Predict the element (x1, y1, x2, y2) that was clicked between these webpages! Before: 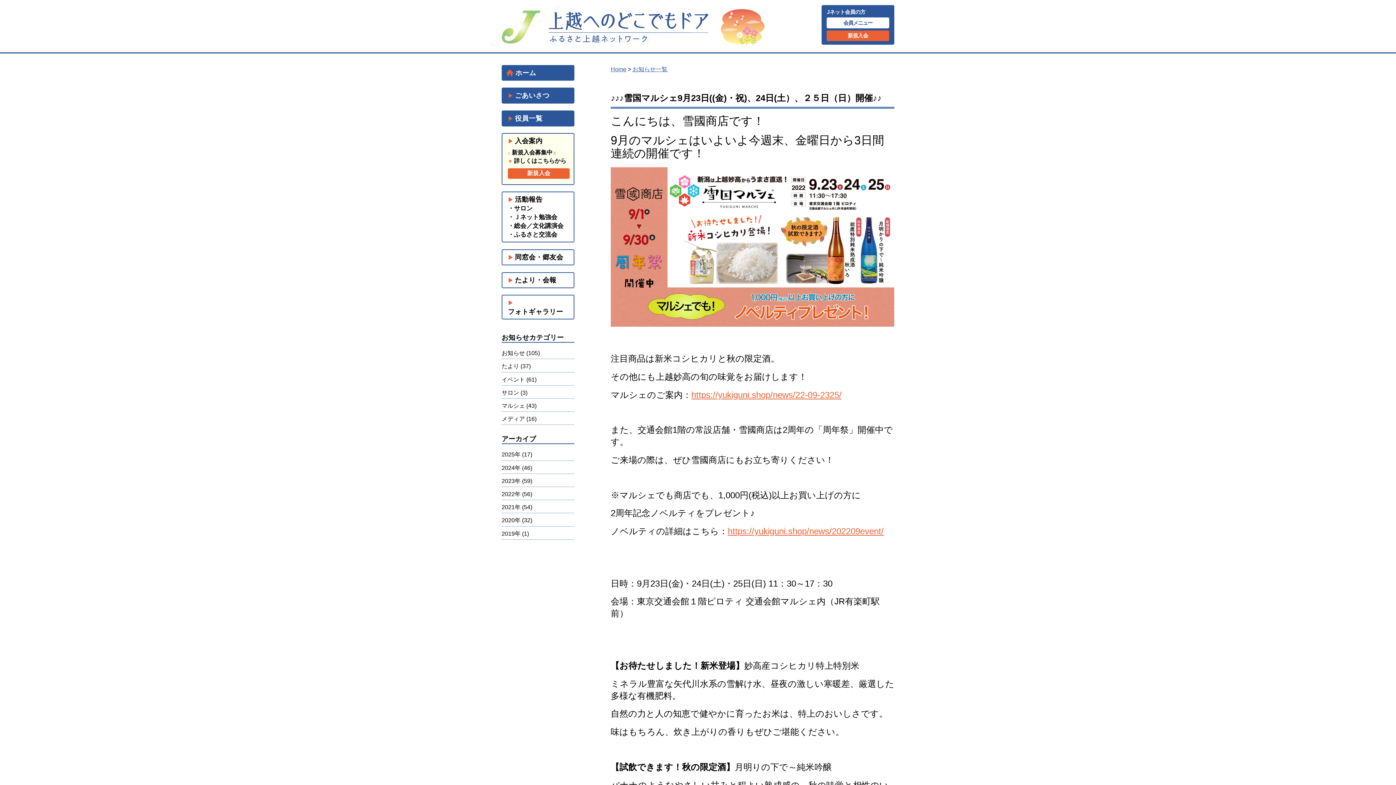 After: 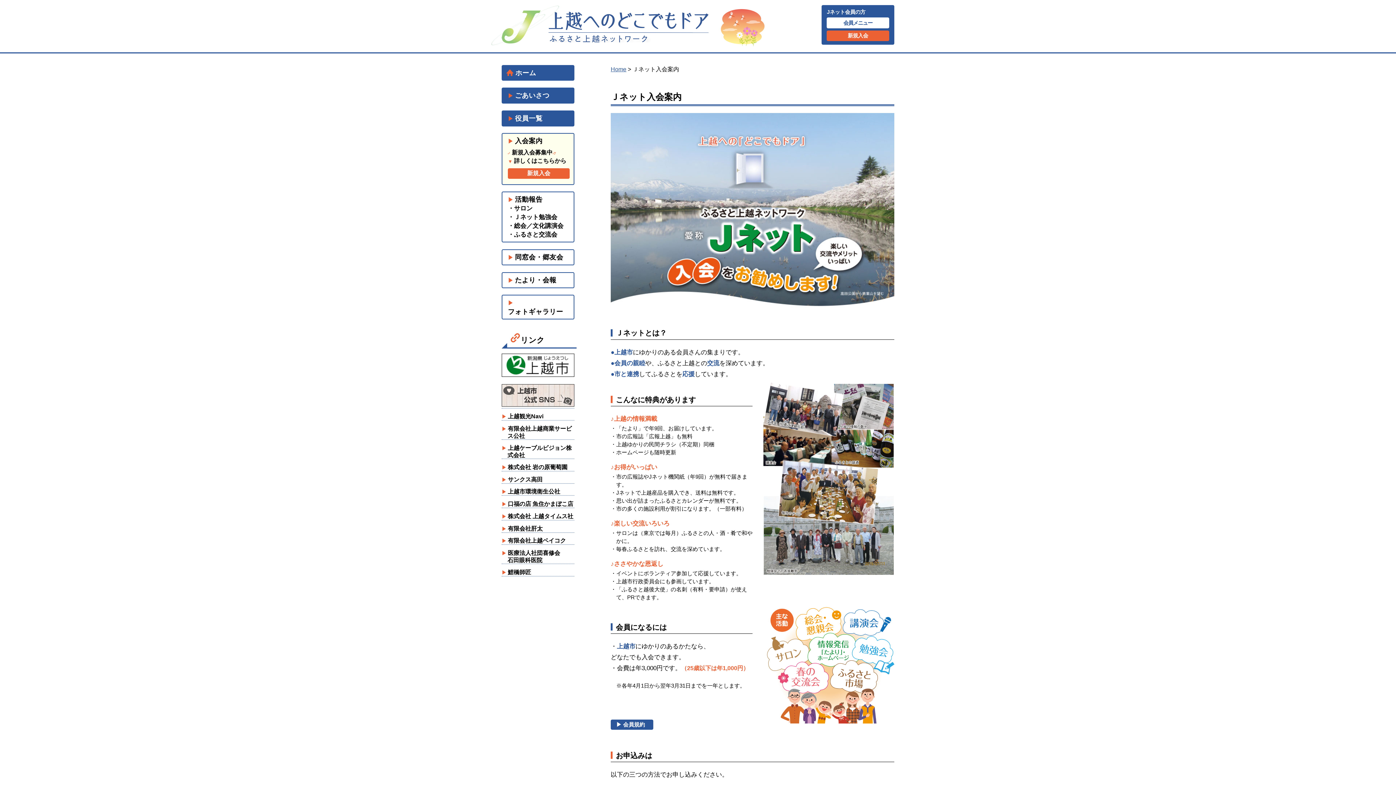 Action: bbox: (501, 170, 574, 176) label: ▶入会案内
♪新規入会募集中♬
▼詳しくはこちらから
新規入会